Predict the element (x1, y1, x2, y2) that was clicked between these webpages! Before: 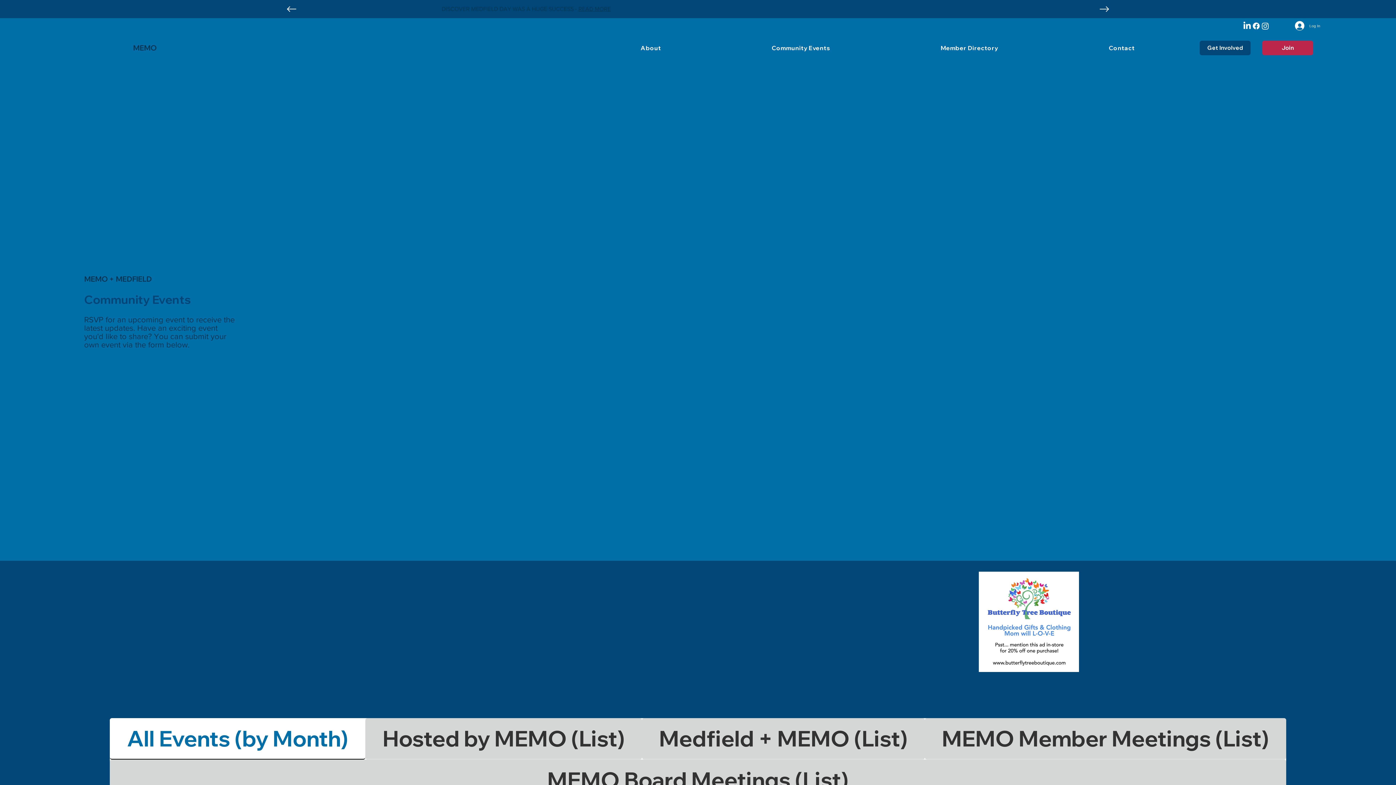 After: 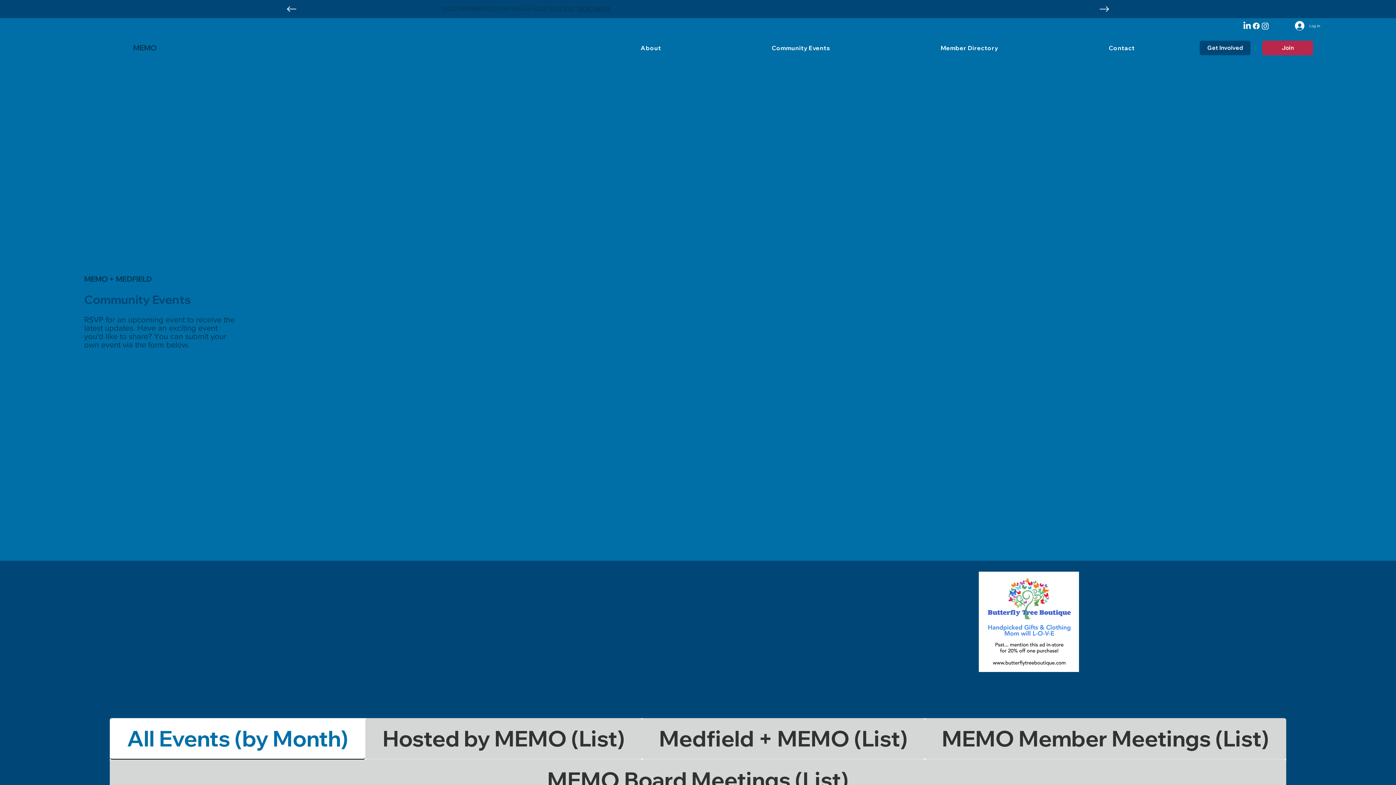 Action: label: LinkedIn bbox: (1242, 21, 1251, 30)